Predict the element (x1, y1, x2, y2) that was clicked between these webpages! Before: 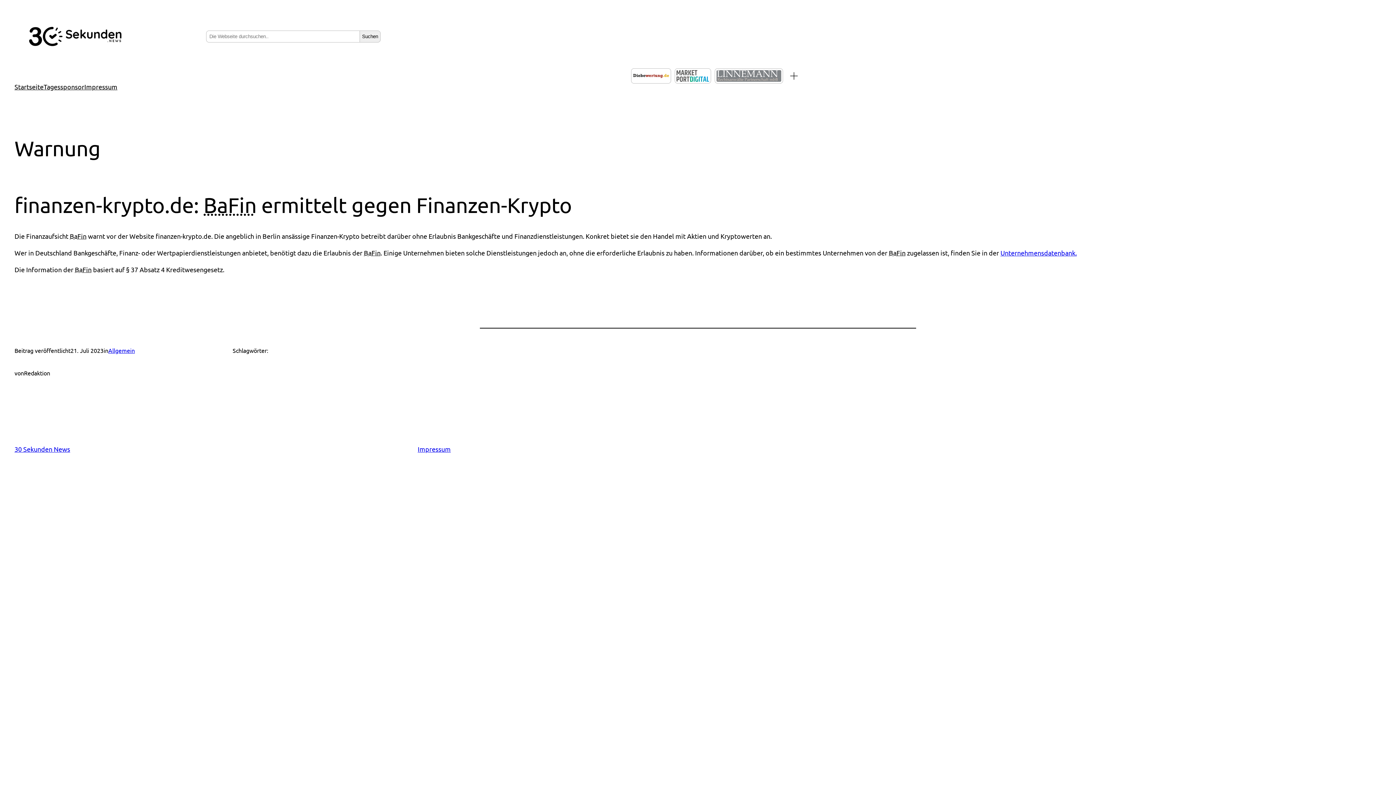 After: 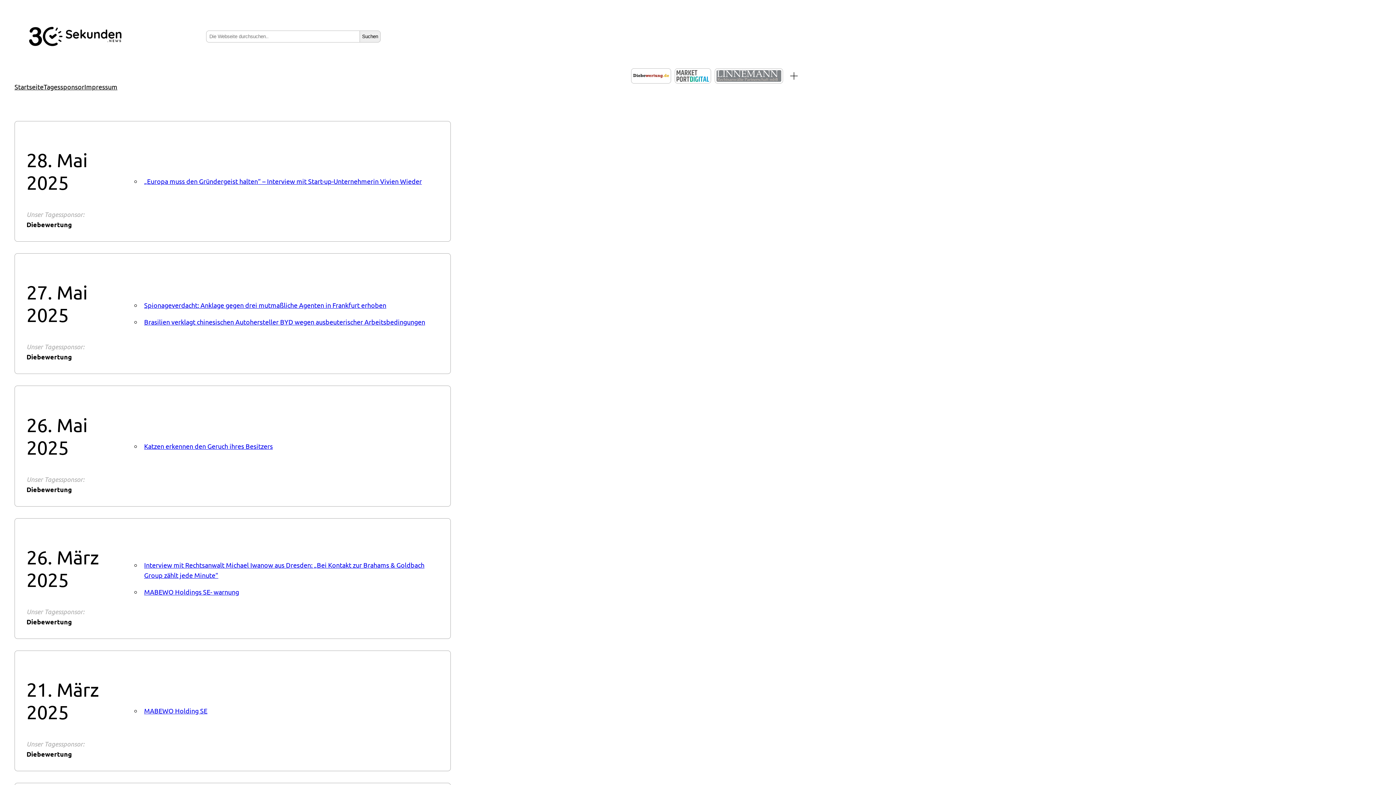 Action: bbox: (14, 445, 70, 453) label: 30 Sekunden News